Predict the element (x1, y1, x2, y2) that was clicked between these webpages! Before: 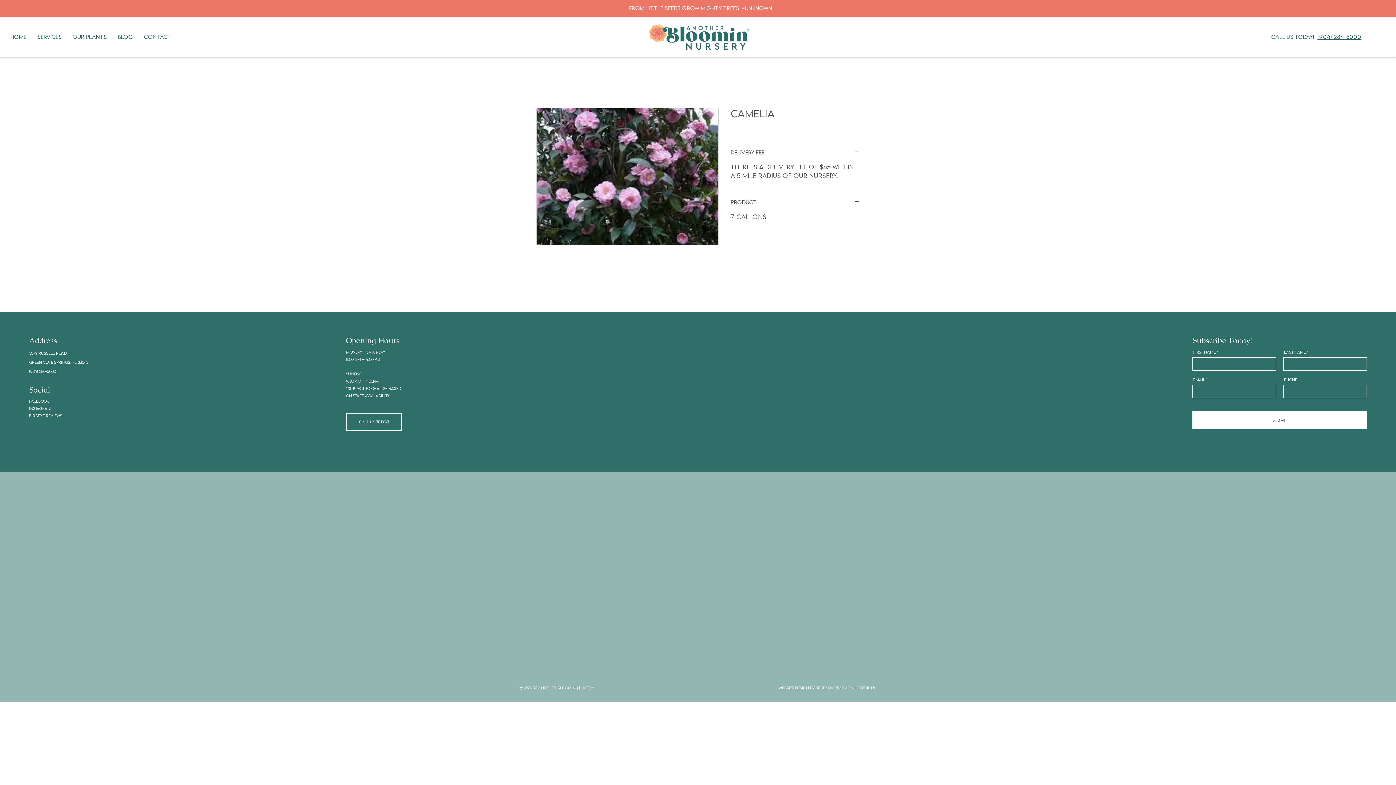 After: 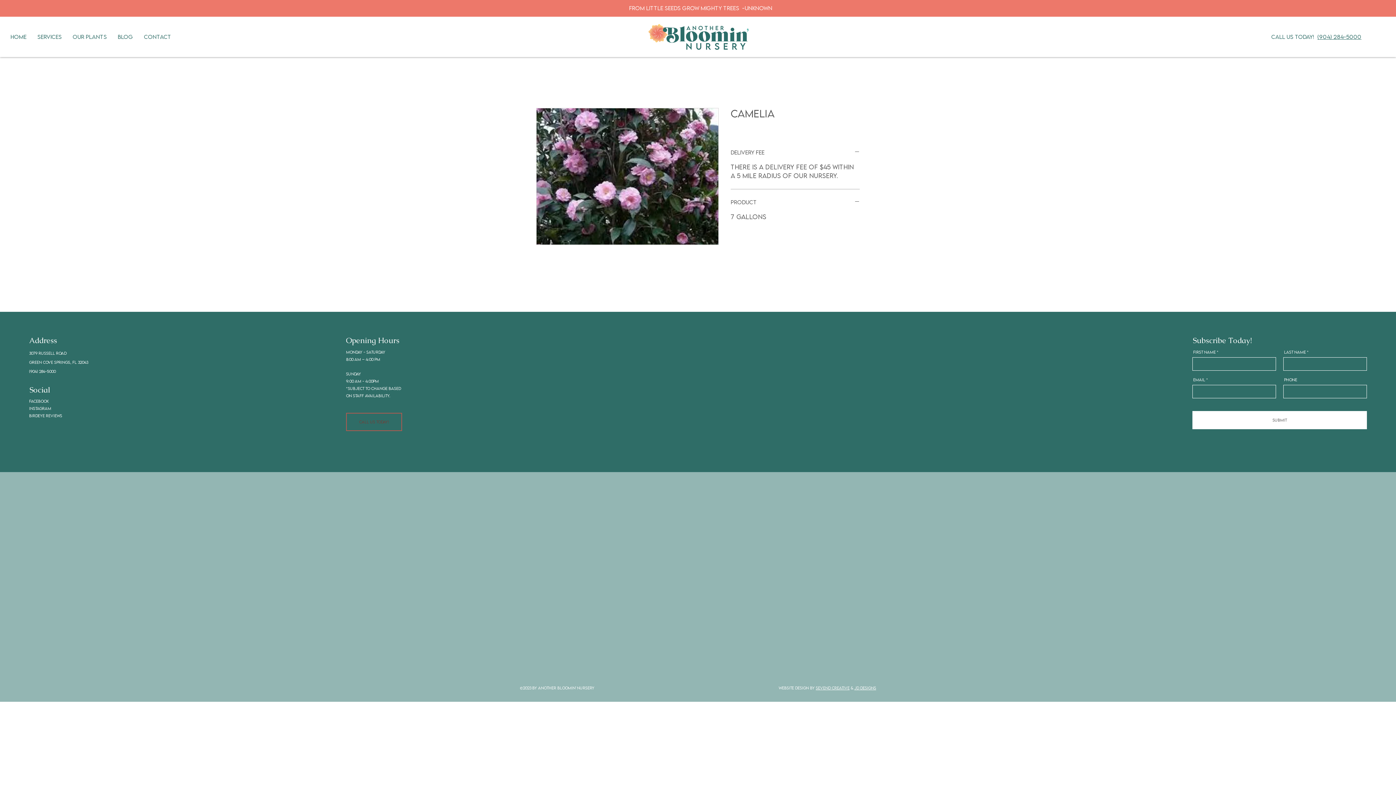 Action: bbox: (346, 413, 402, 431) label: Call Us Today!